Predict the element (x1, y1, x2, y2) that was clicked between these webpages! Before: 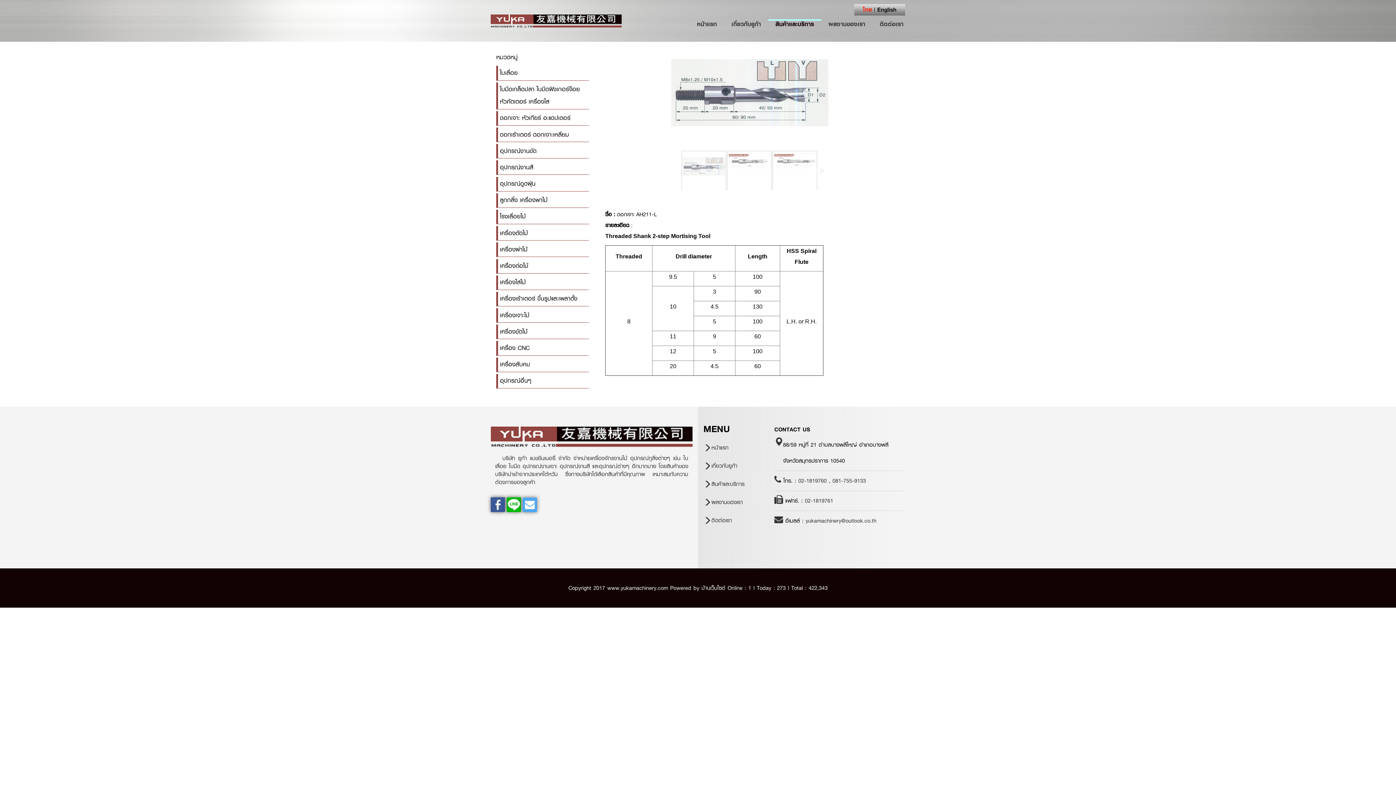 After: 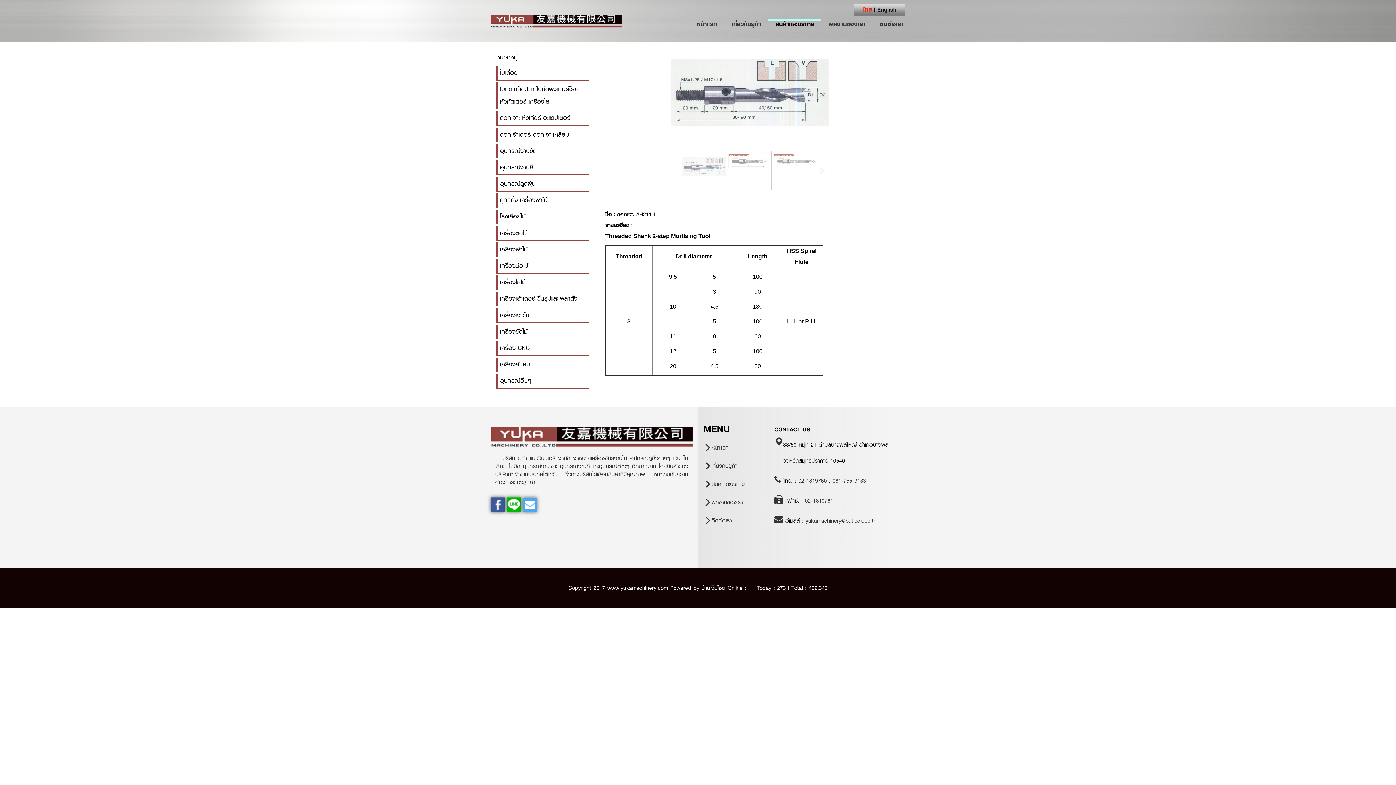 Action: bbox: (490, 500, 505, 508)